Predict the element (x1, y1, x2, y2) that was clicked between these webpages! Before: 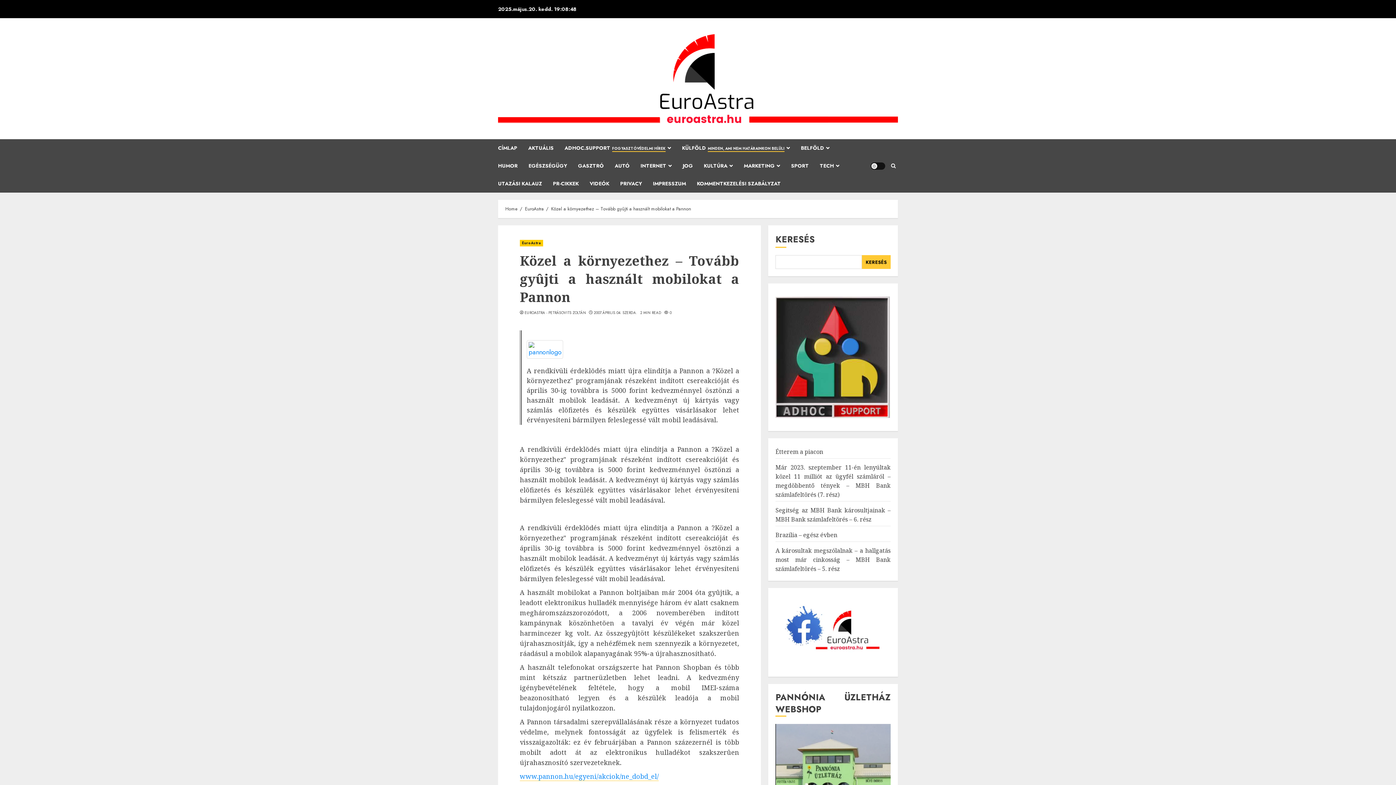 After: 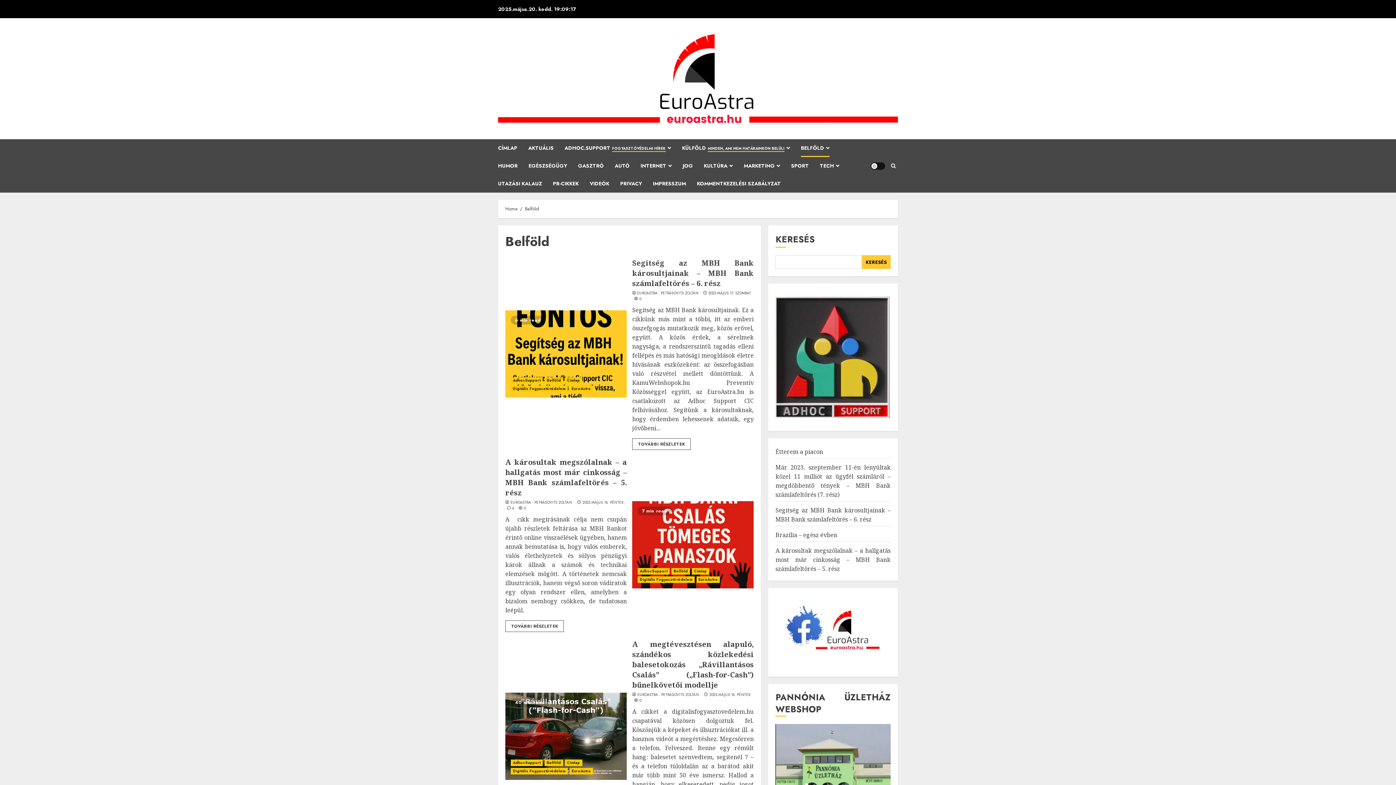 Action: bbox: (801, 139, 840, 157) label: BELFÖLD